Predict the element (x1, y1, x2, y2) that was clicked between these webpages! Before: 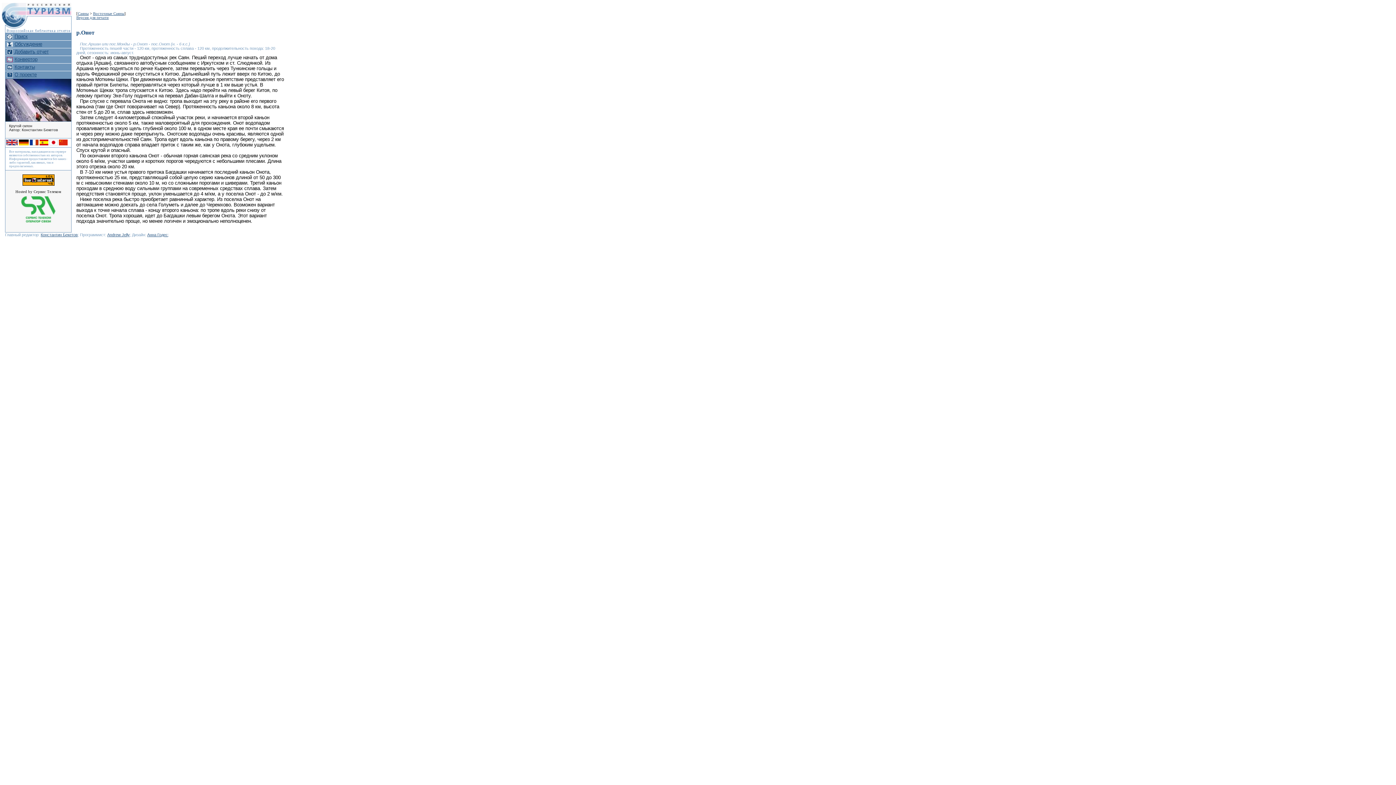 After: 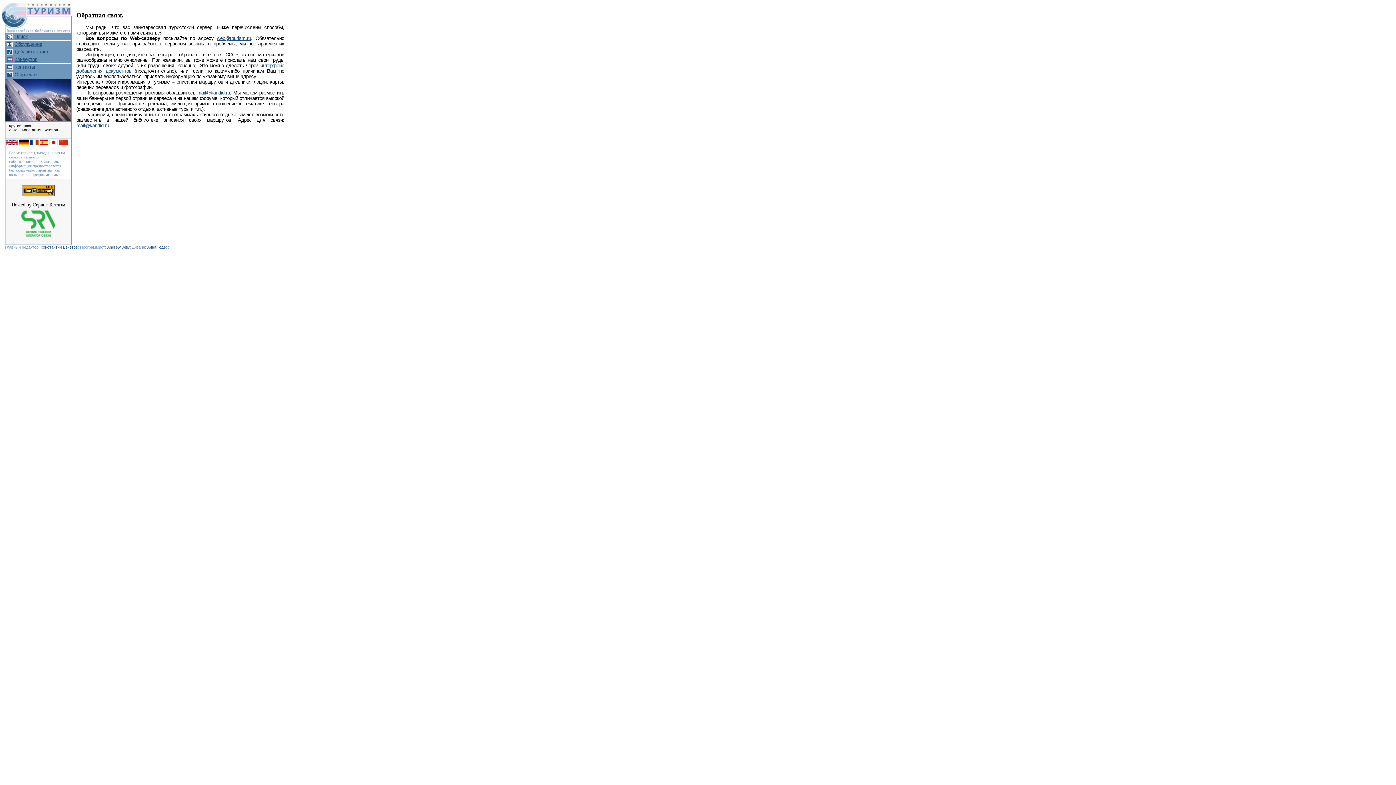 Action: label: Контакты bbox: (14, 64, 34, 69)